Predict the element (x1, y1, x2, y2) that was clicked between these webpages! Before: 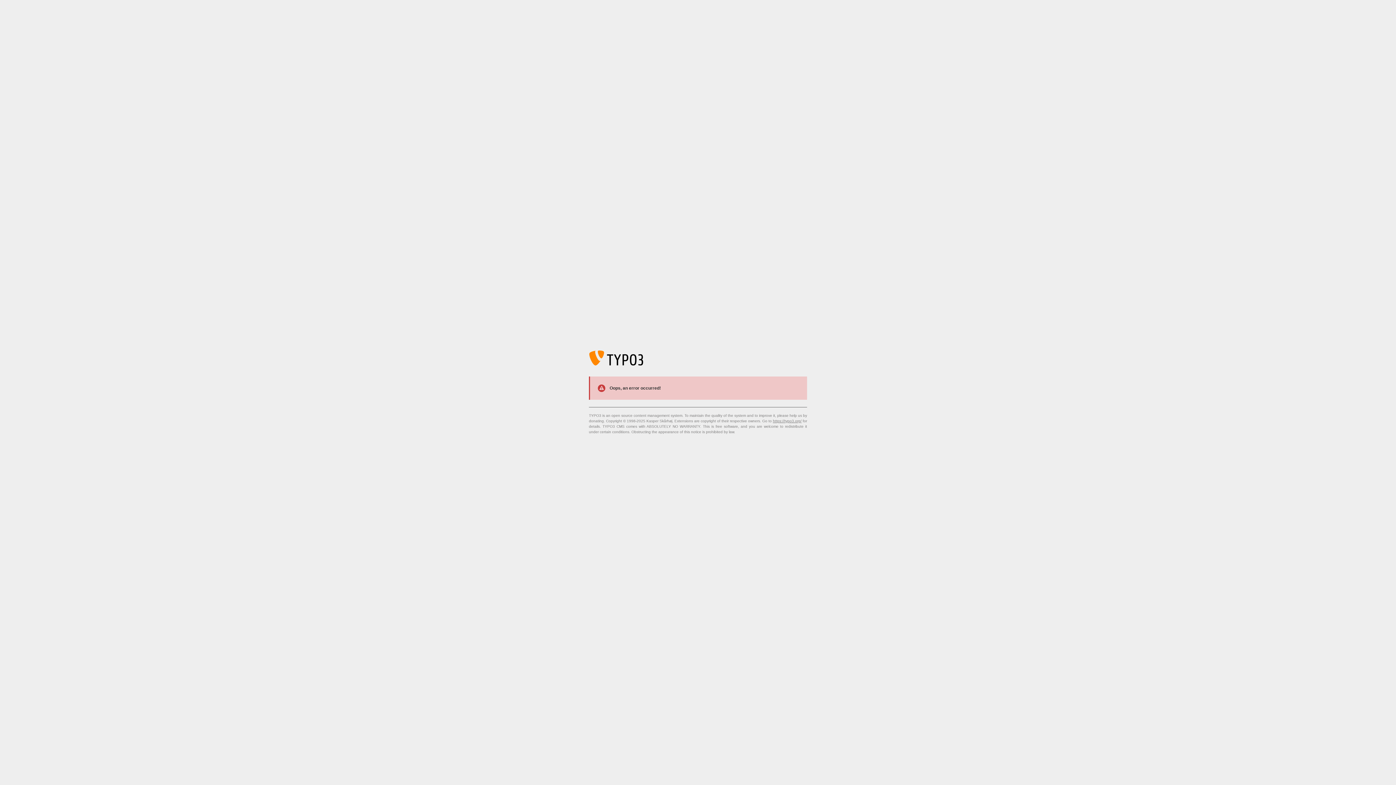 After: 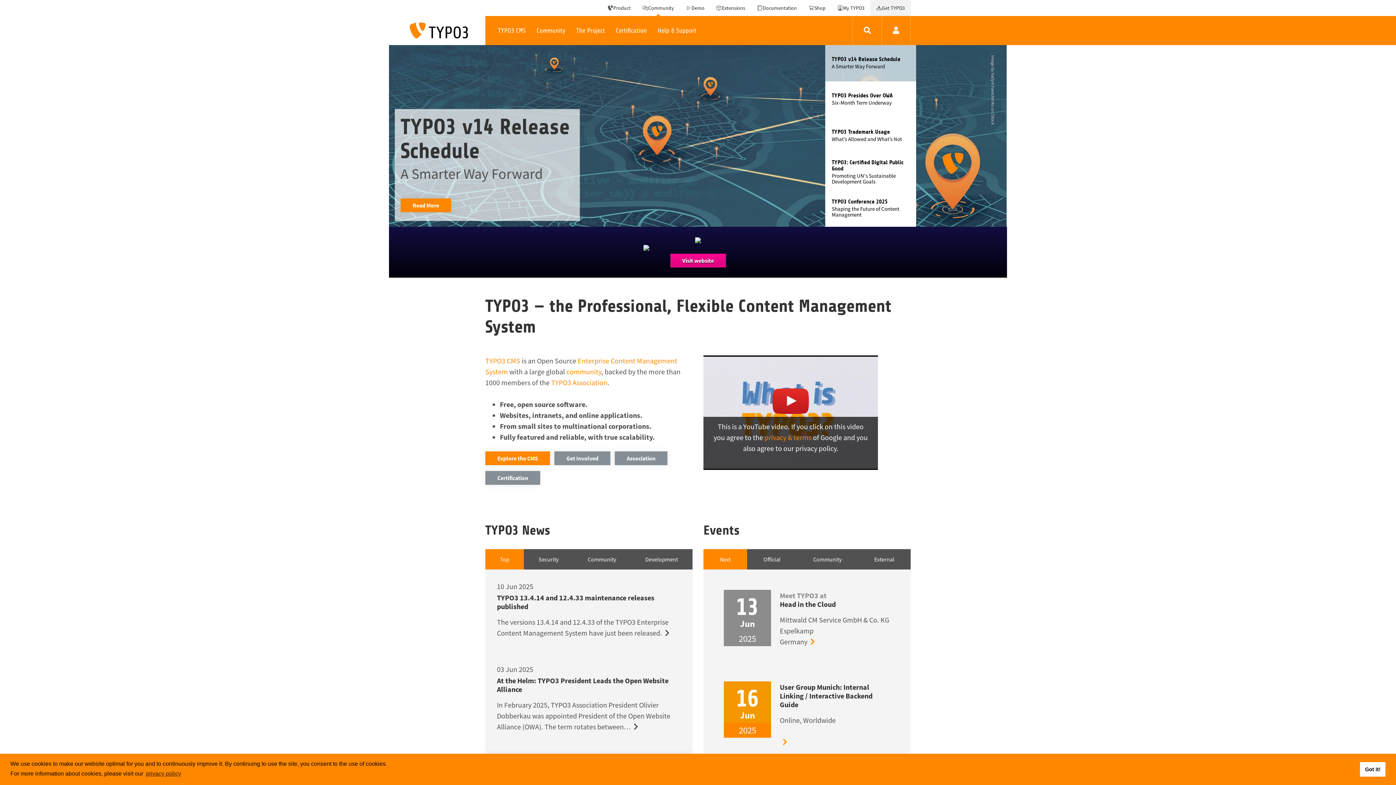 Action: label: https://typo3.org/ bbox: (773, 419, 801, 423)